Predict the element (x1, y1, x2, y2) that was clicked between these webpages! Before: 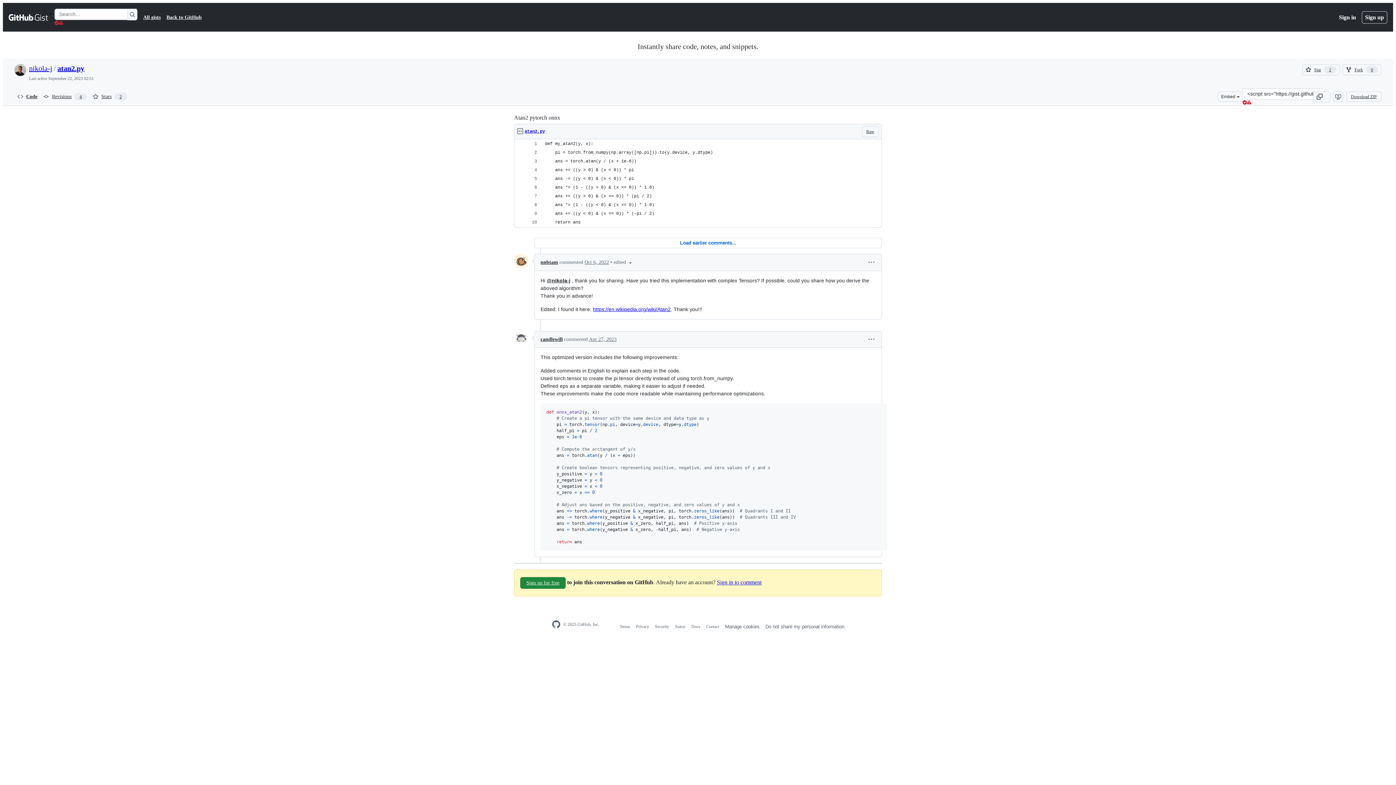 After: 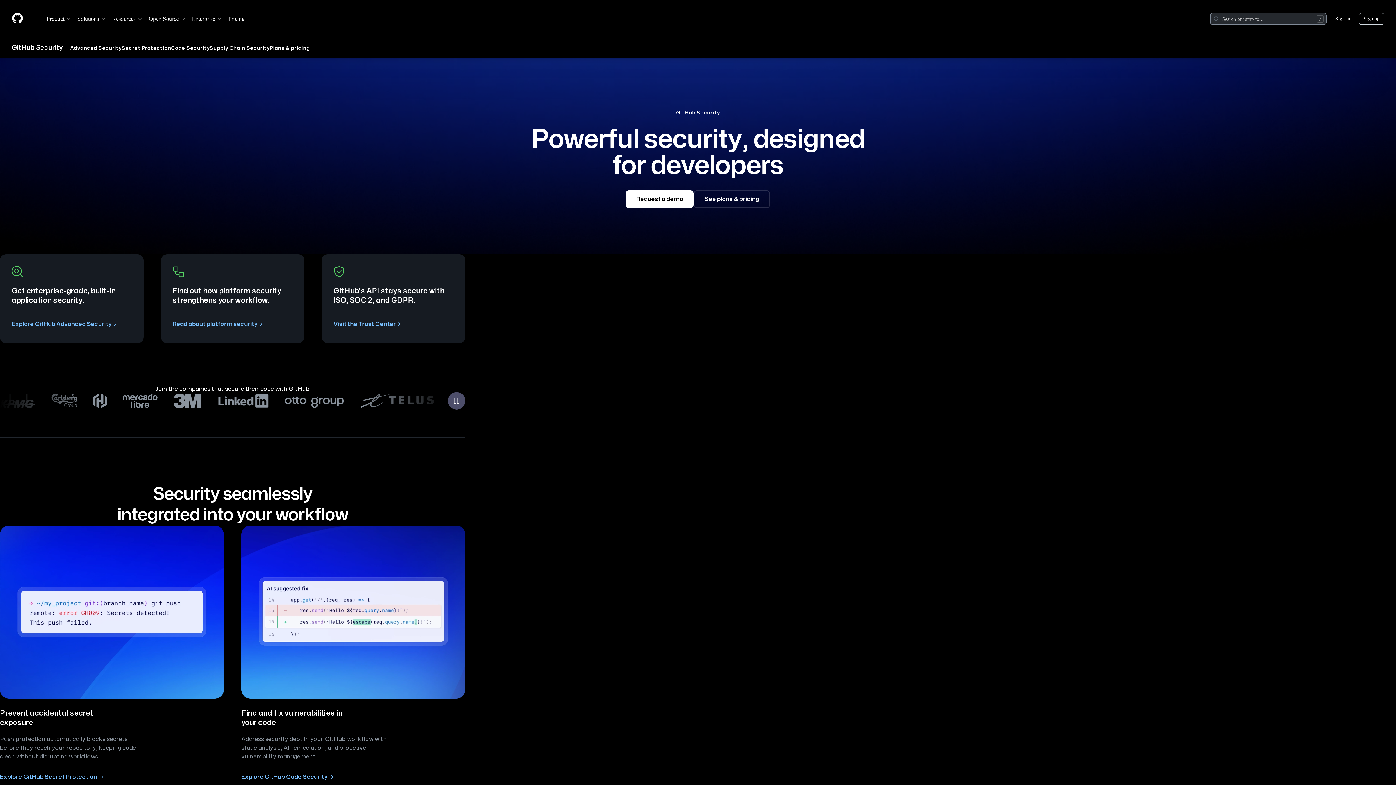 Action: label: Security bbox: (655, 624, 669, 629)